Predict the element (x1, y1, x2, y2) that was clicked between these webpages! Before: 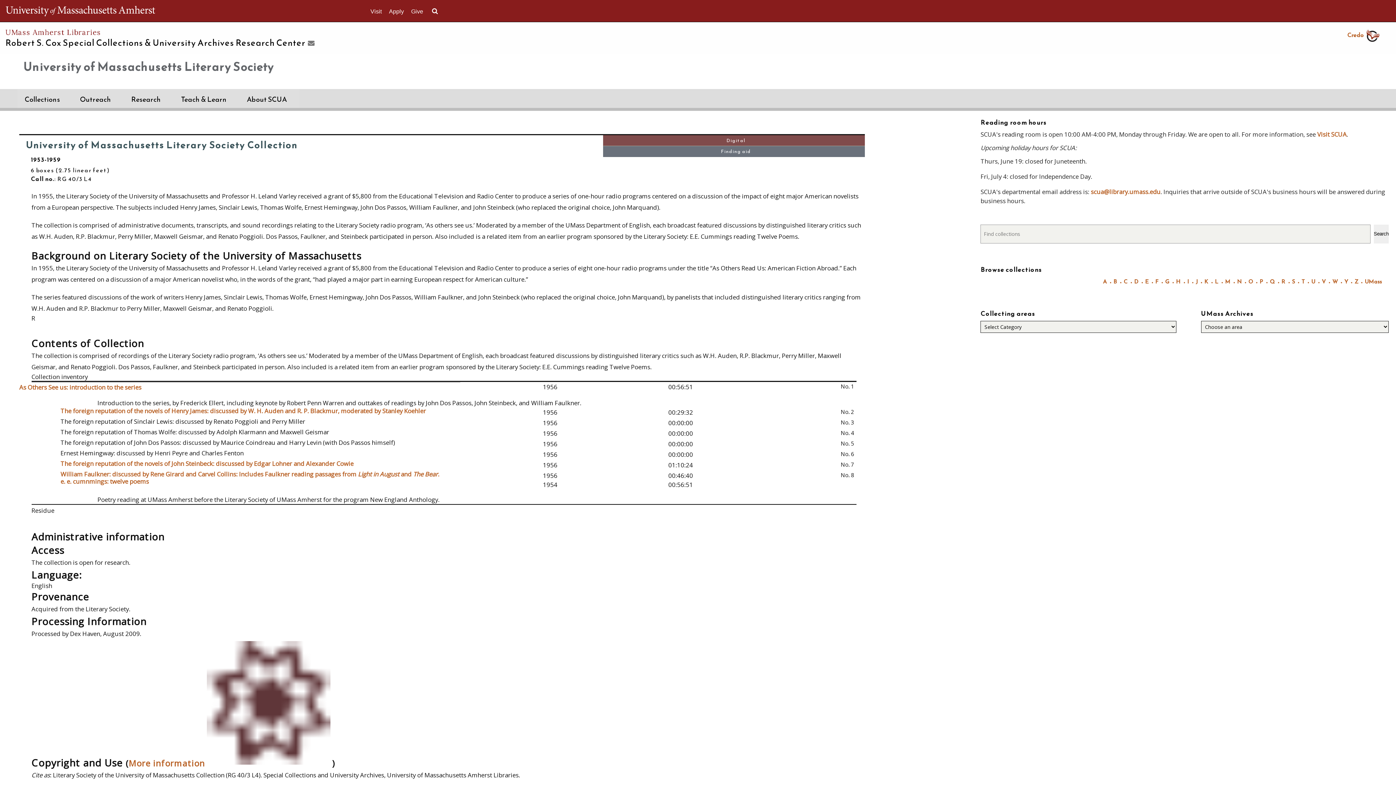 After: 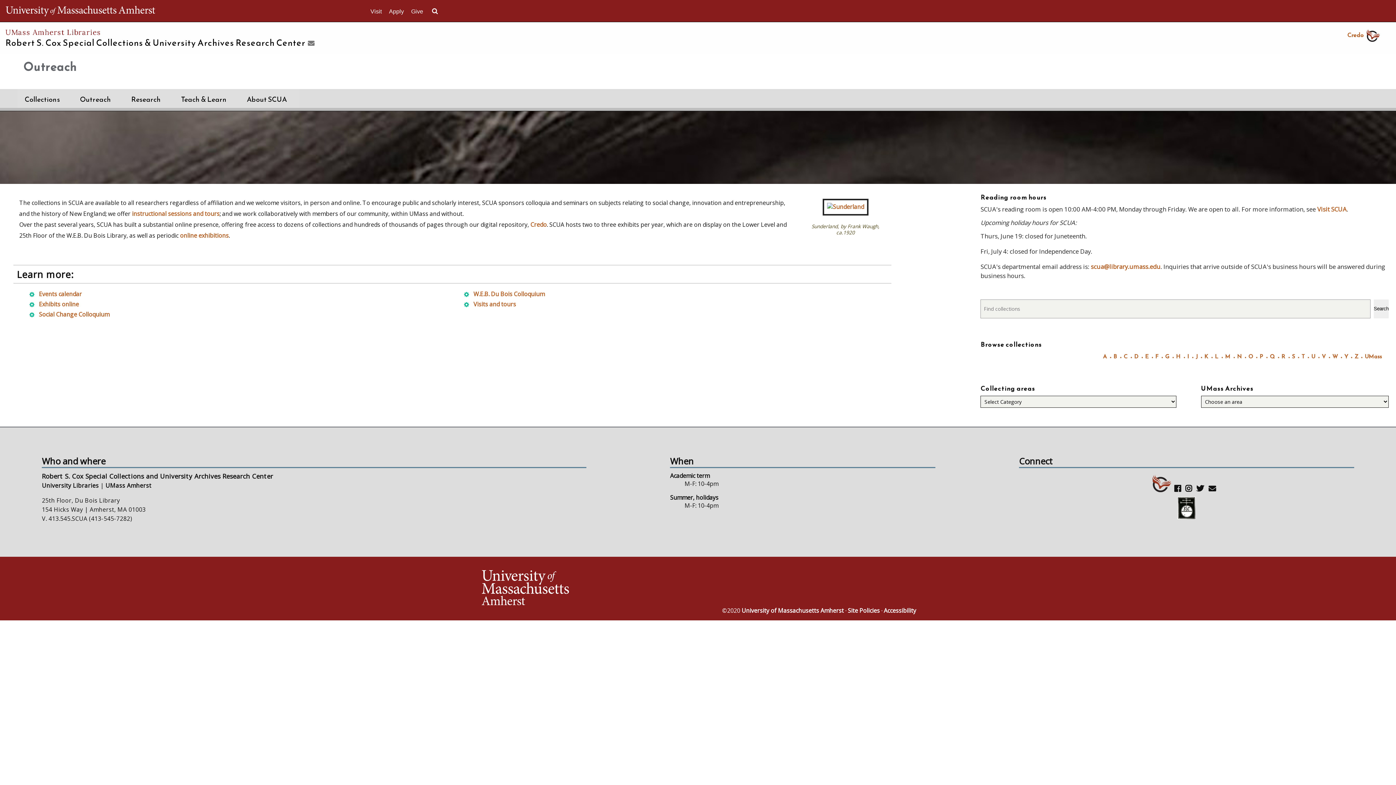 Action: label: Outreach bbox: (72, 89, 124, 108)